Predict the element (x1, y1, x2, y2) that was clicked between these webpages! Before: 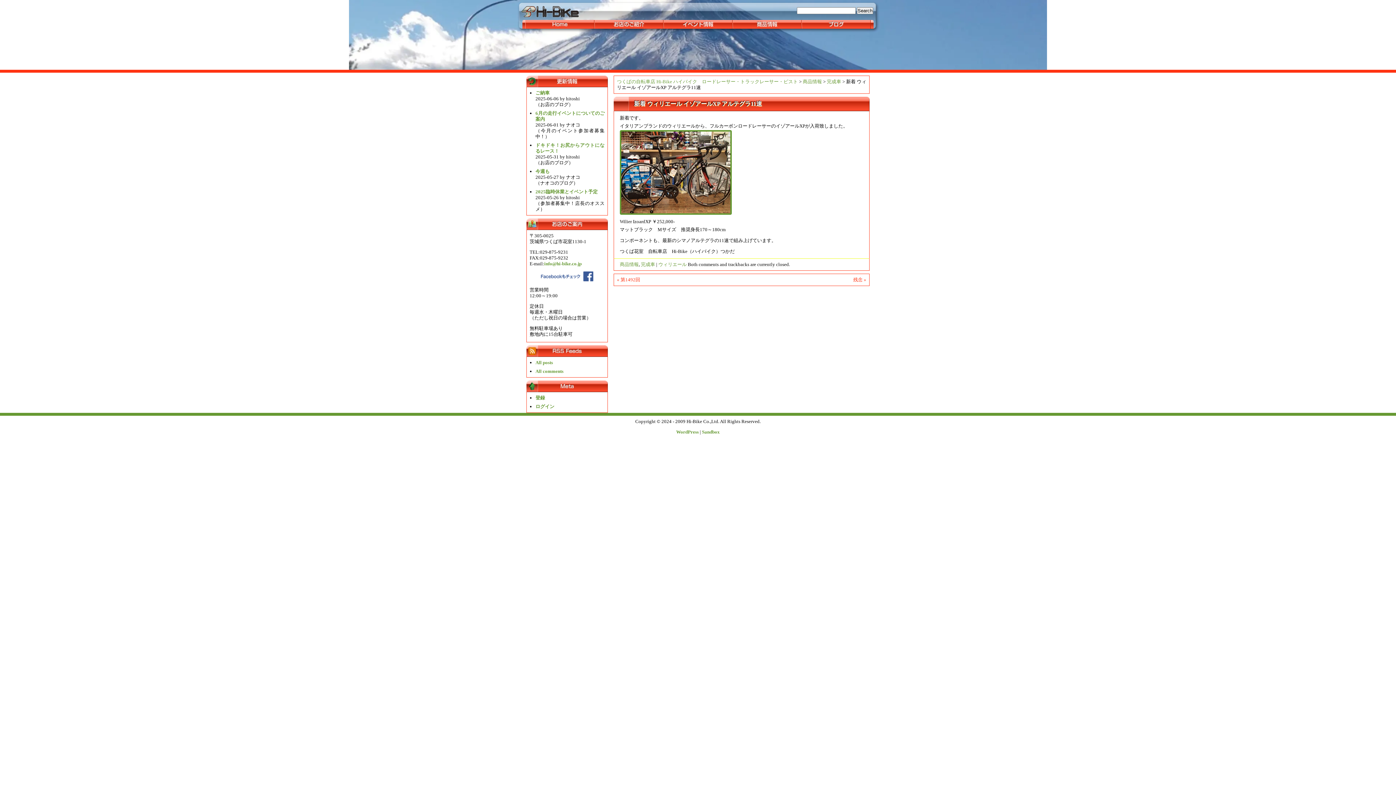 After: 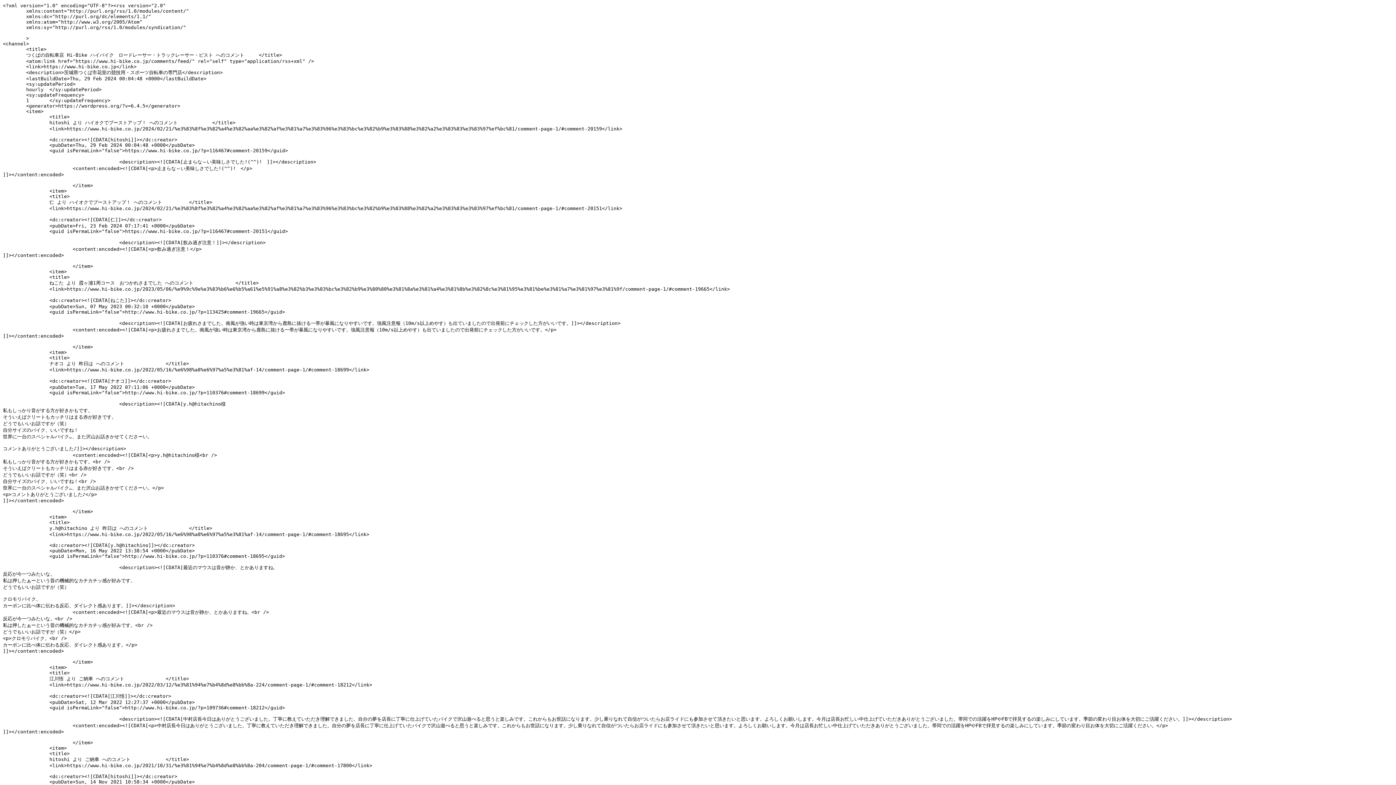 Action: label: All comments bbox: (535, 368, 563, 374)